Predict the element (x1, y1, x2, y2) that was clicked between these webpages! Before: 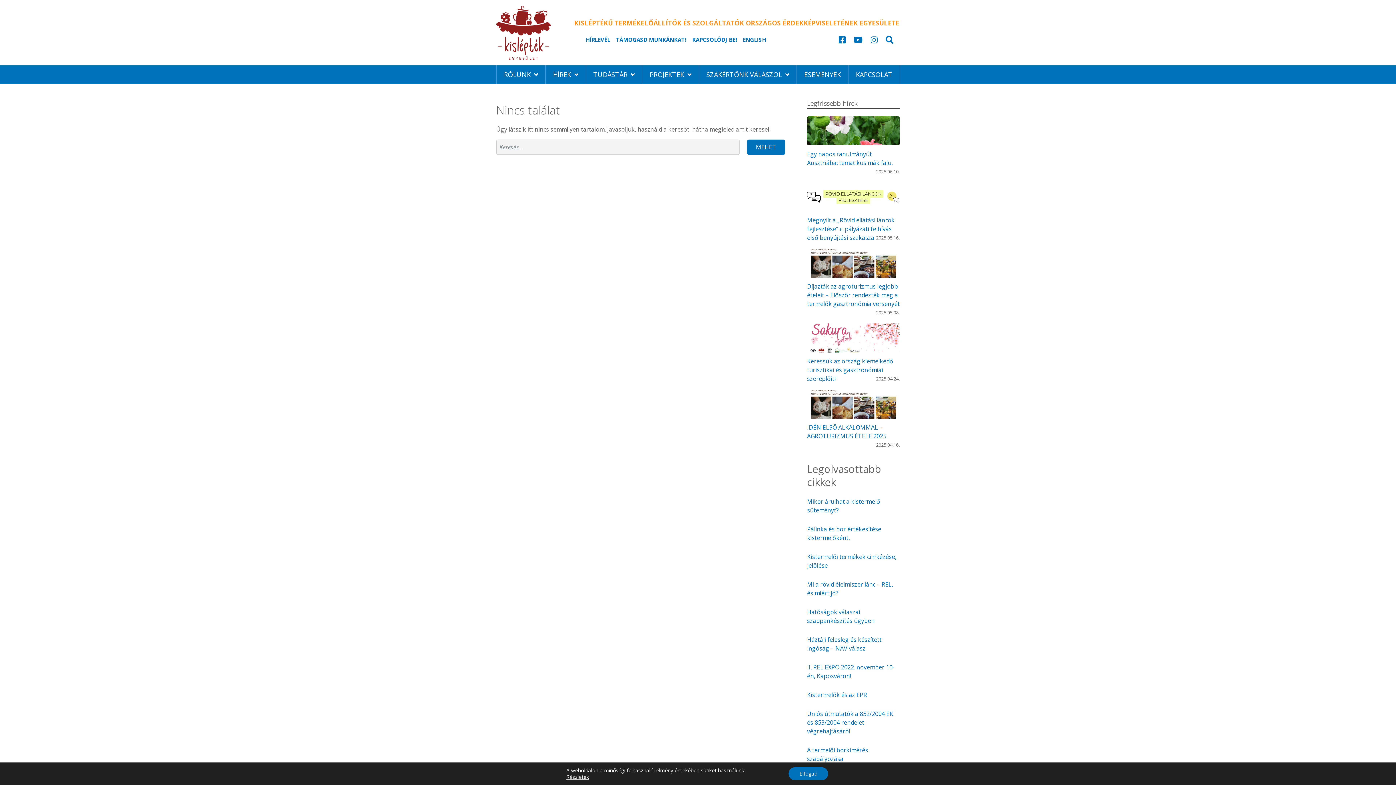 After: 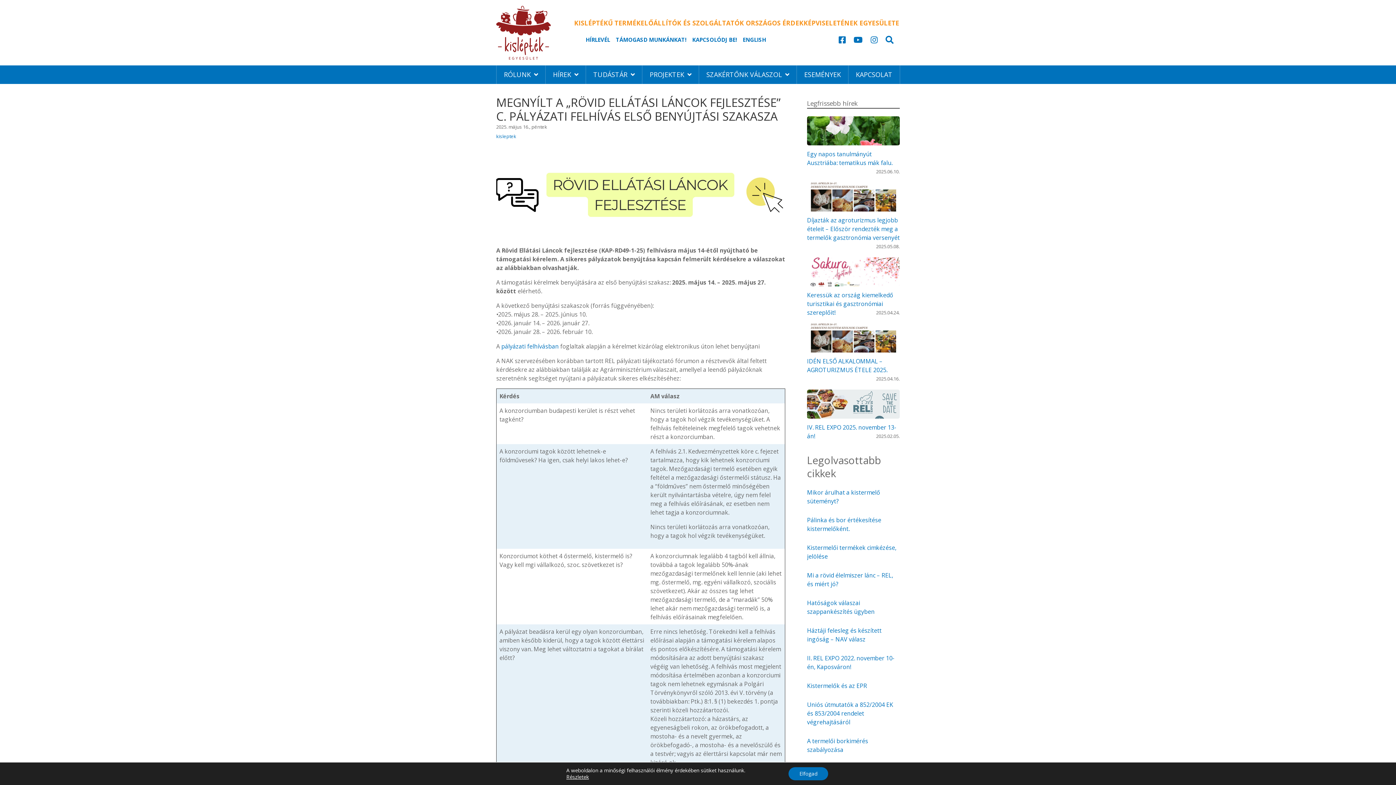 Action: bbox: (807, 216, 894, 241) label: Megnyílt a „Rövid ellátási láncok fejlesztése” c. pályázati felhívás első benyújtási szakasza